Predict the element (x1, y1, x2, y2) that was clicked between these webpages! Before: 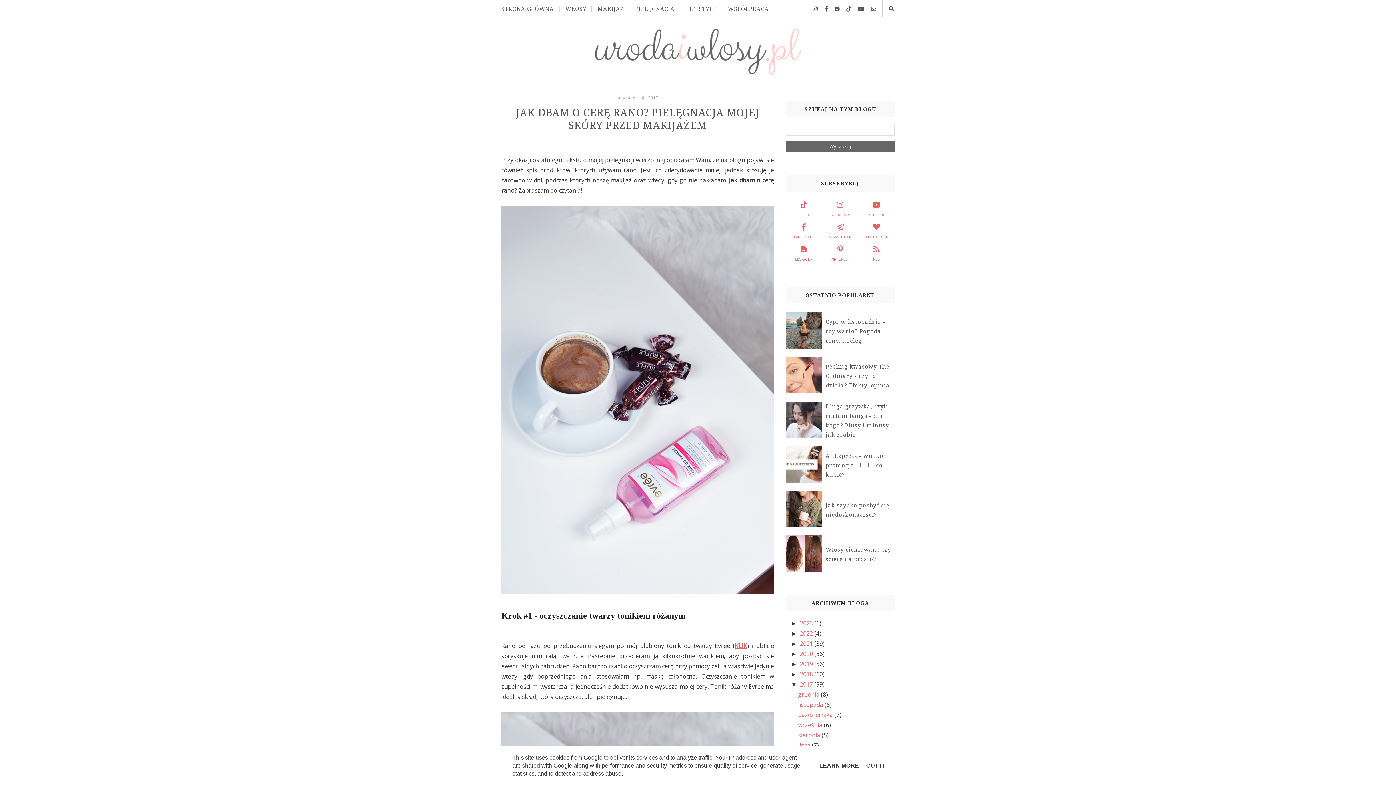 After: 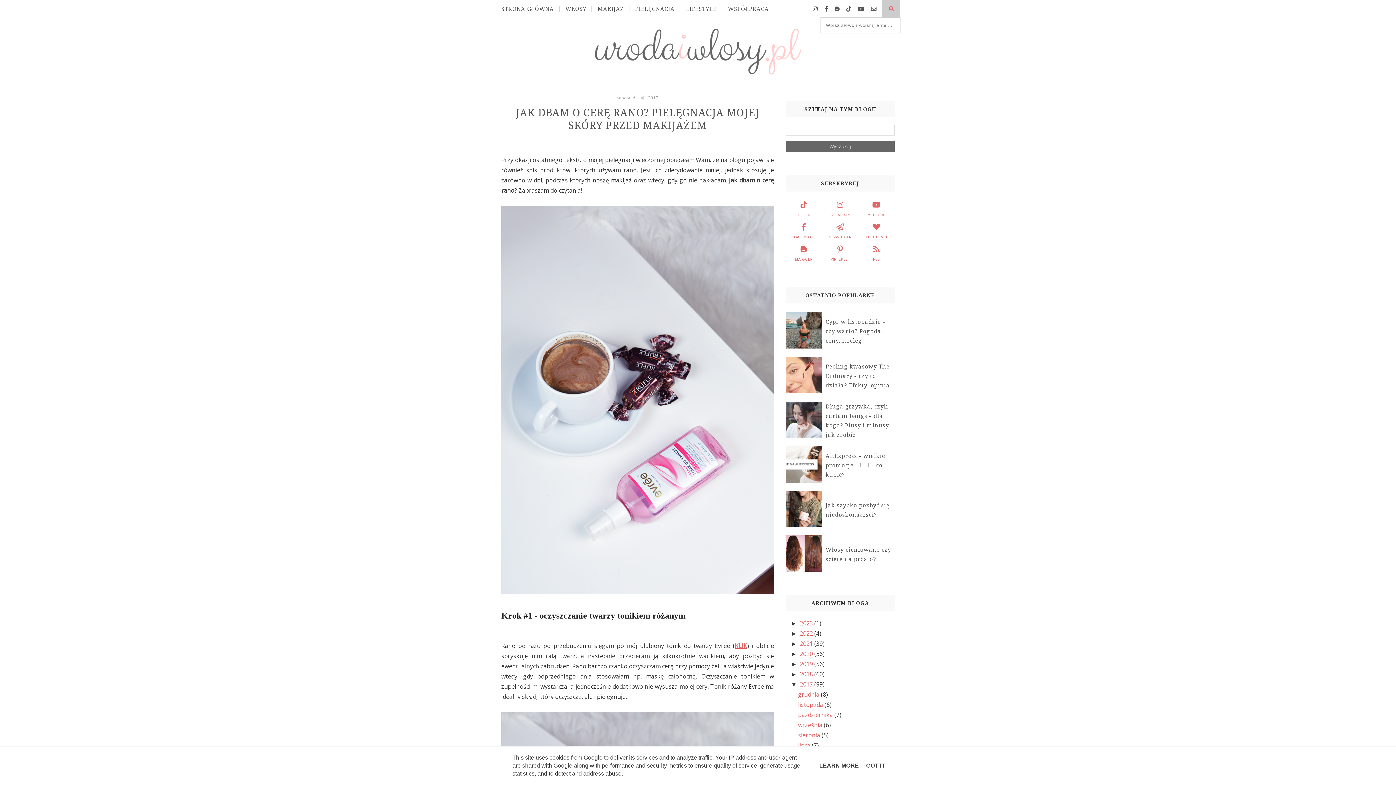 Action: bbox: (882, 0, 900, 17)